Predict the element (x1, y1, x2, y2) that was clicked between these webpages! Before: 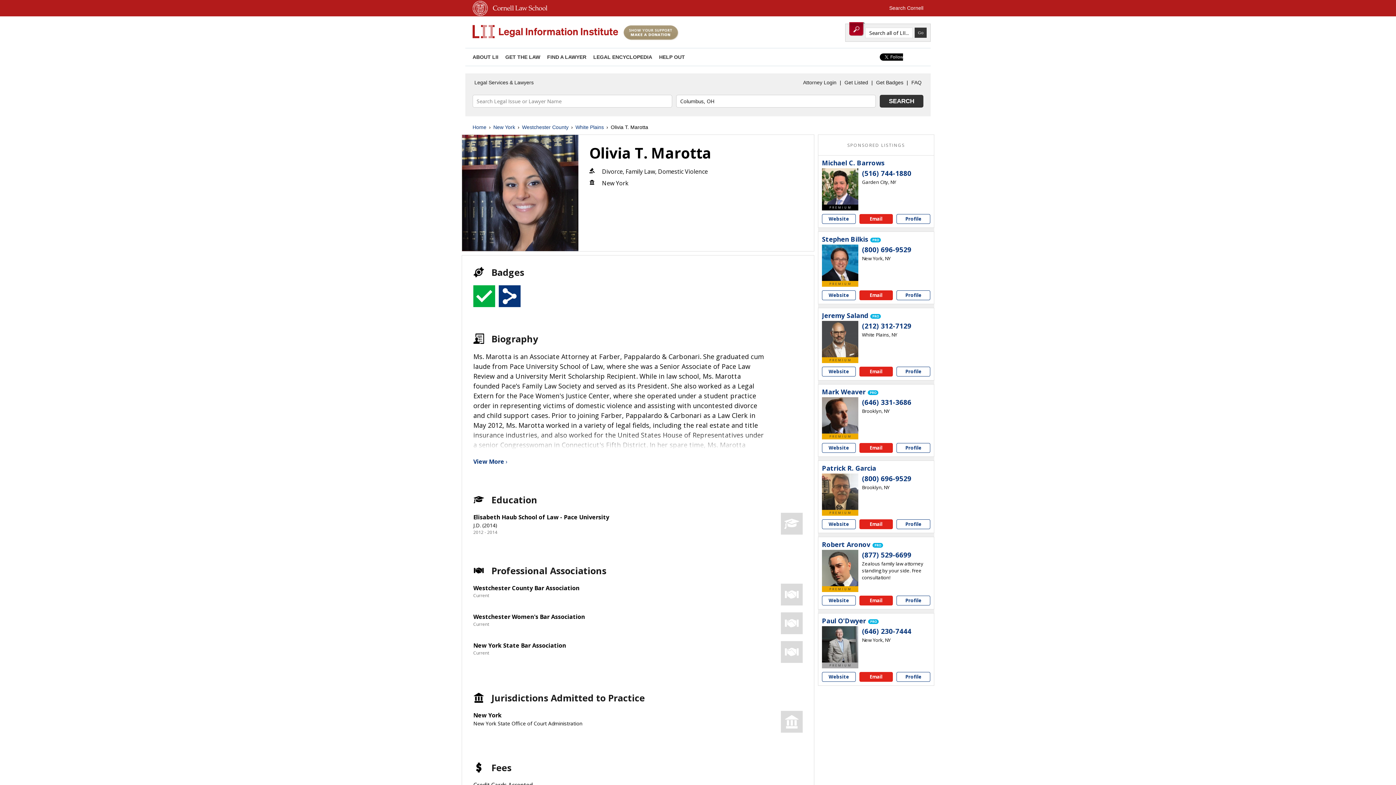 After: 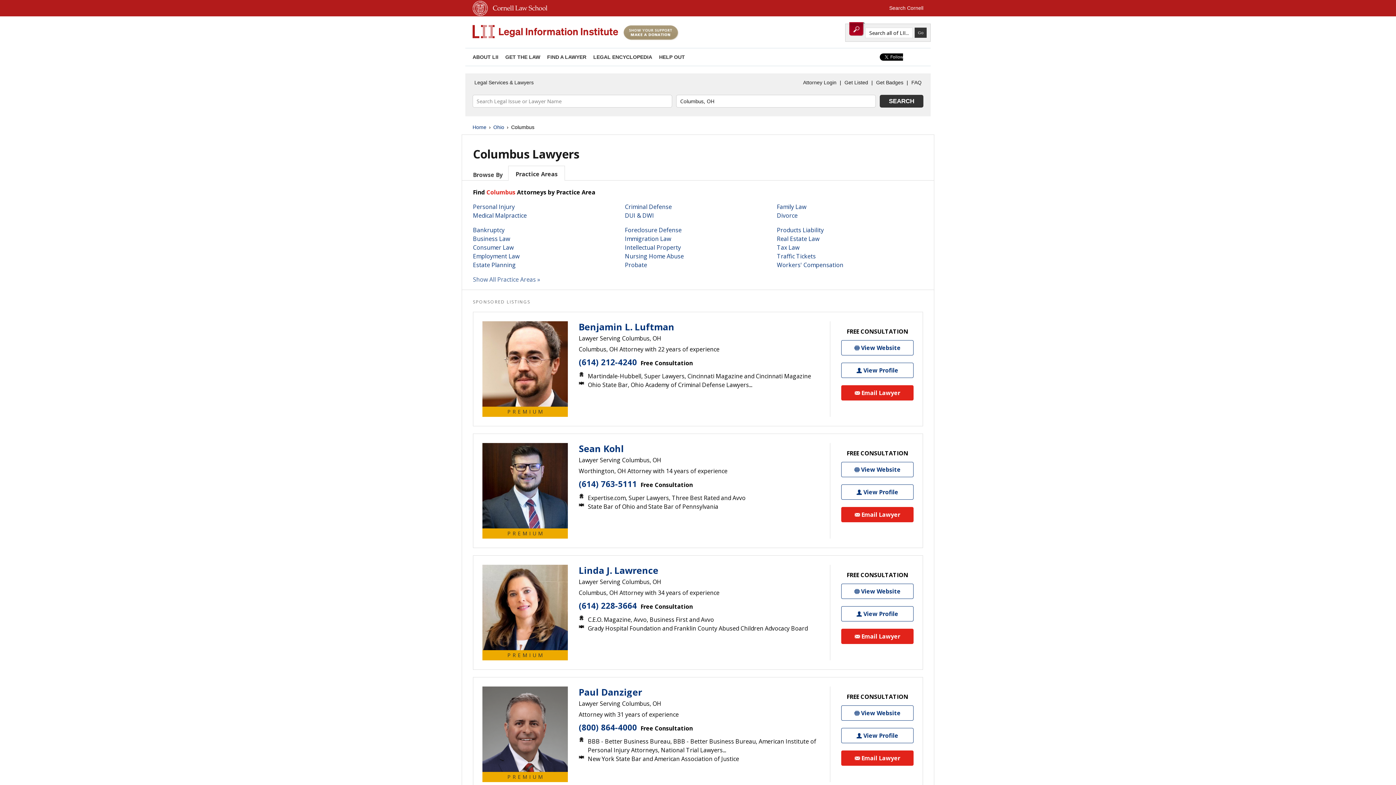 Action: label: SEARCH bbox: (880, 94, 923, 107)